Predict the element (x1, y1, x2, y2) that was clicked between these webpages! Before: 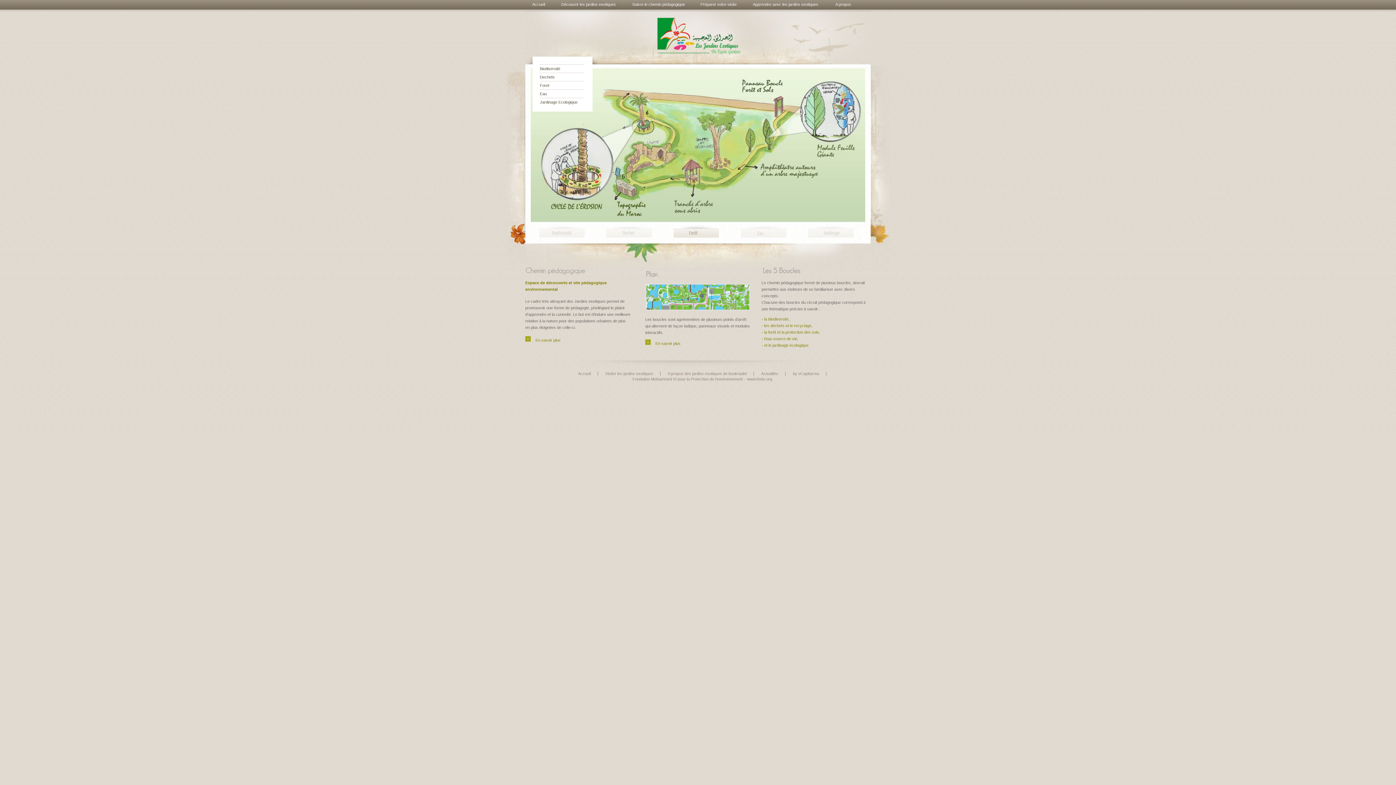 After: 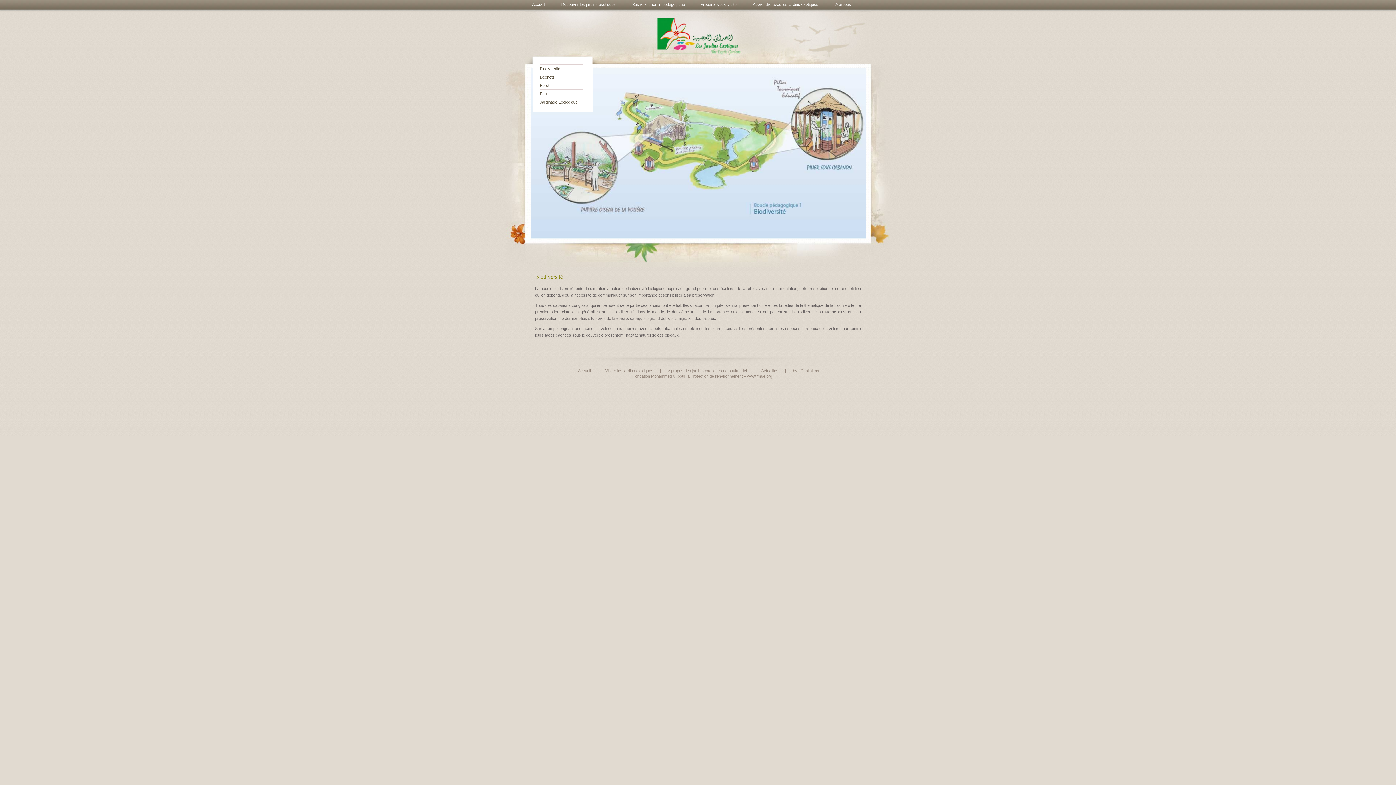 Action: bbox: (539, 222, 588, 241)